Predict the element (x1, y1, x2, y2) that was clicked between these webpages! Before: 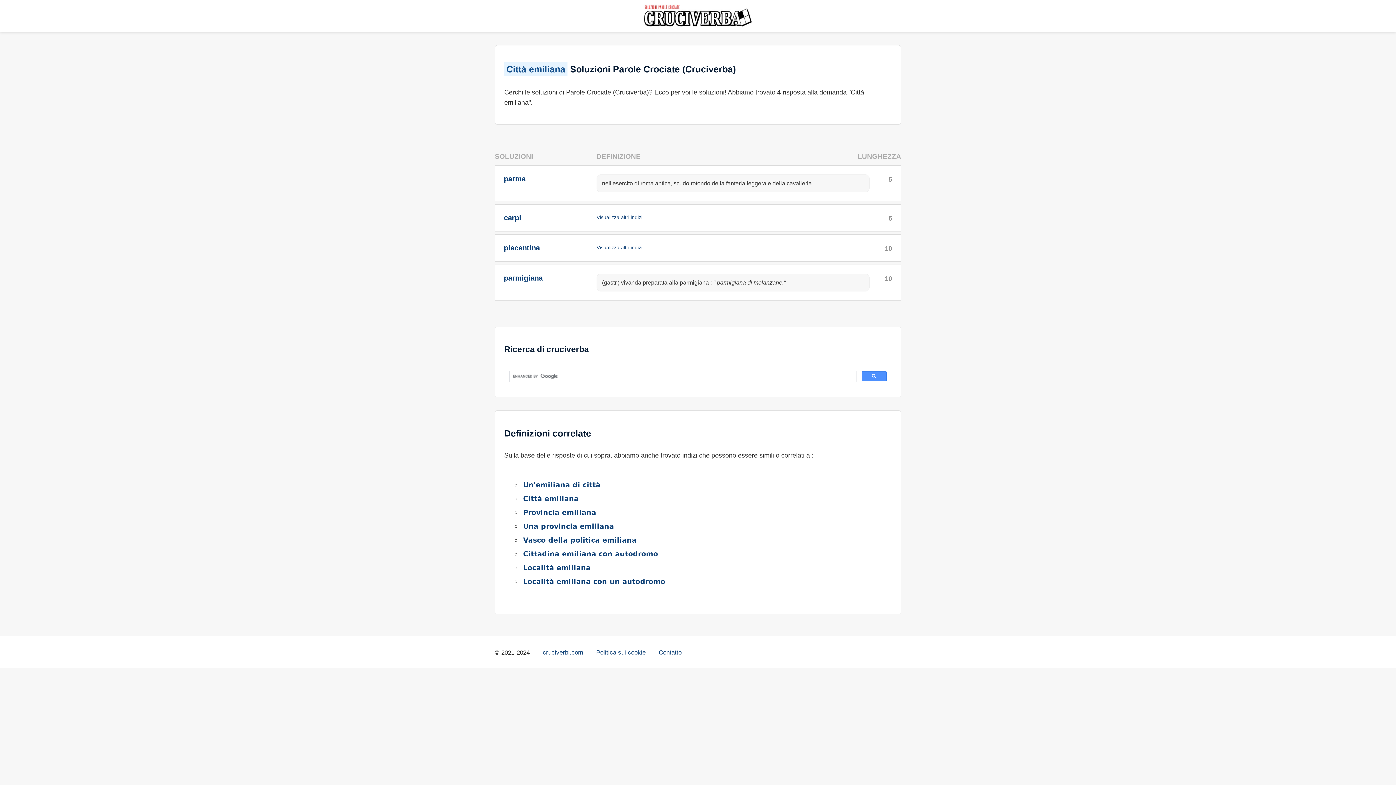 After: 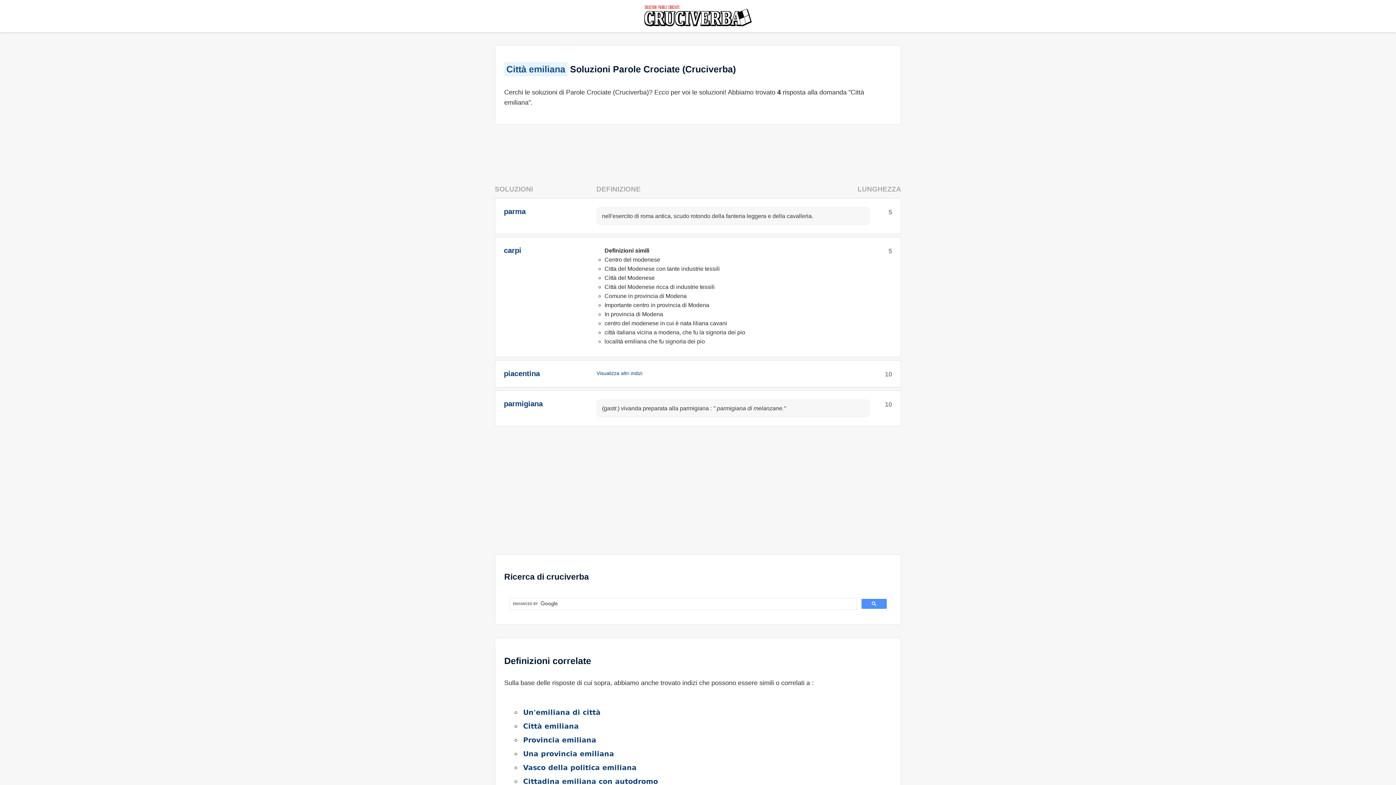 Action: label: carpi bbox: (504, 213, 521, 221)